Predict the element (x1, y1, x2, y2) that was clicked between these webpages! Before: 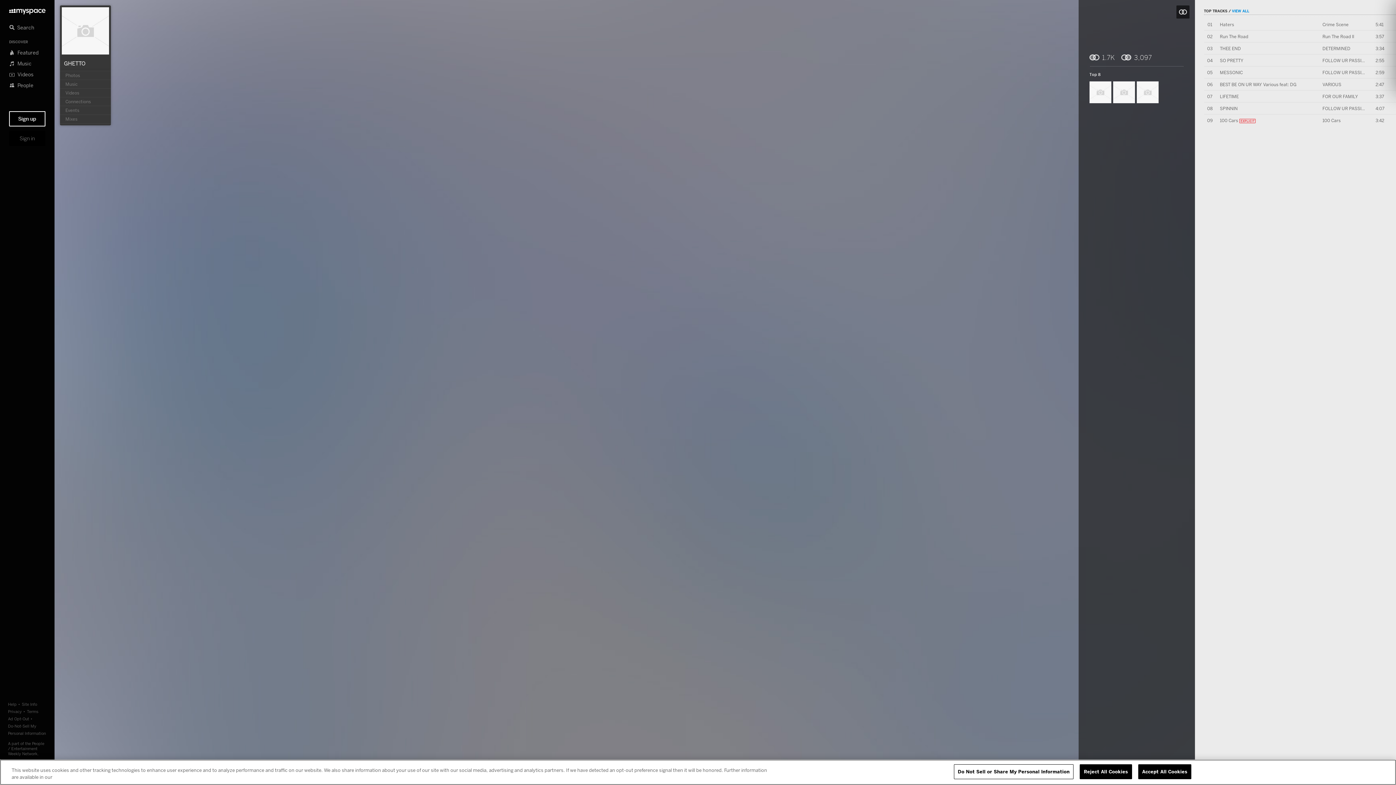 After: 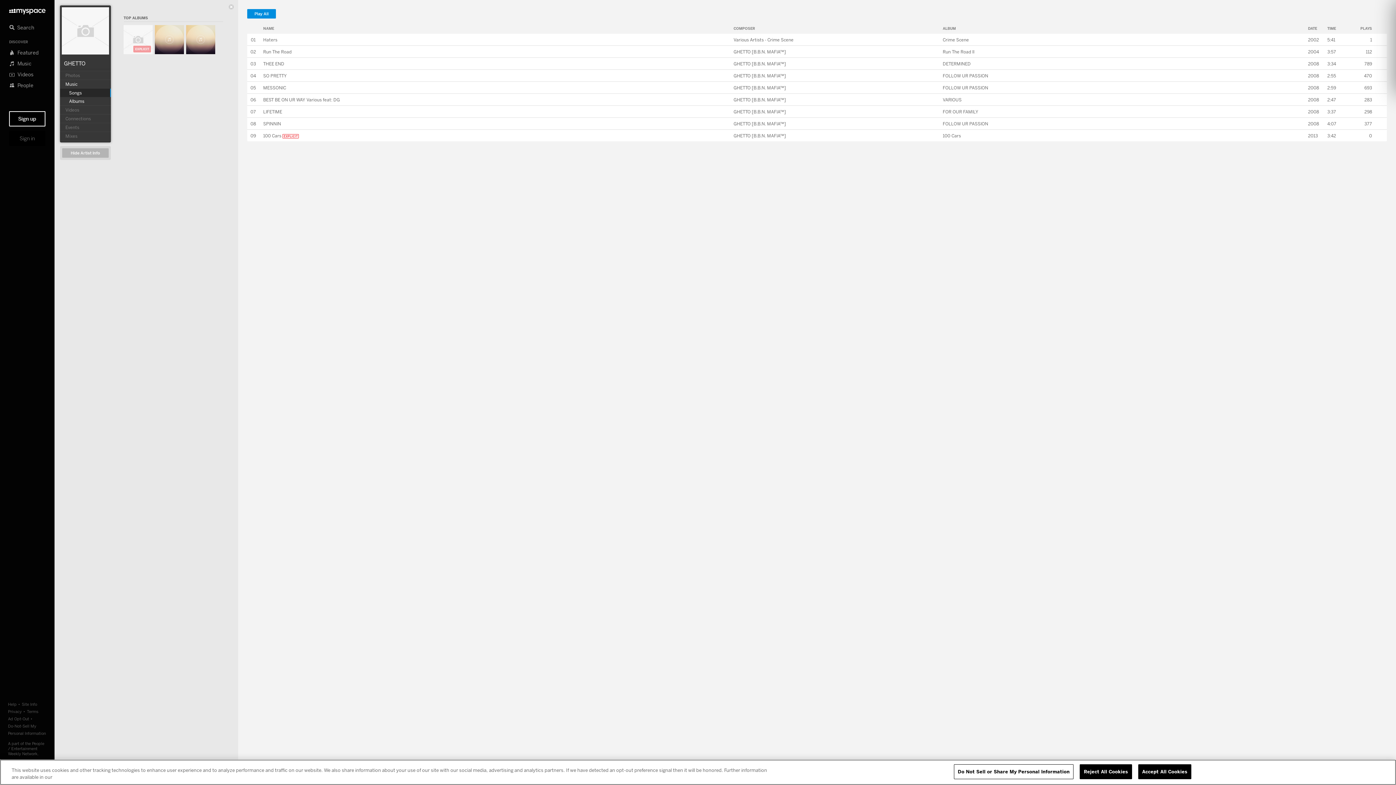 Action: label: Music bbox: (60, 79, 110, 88)